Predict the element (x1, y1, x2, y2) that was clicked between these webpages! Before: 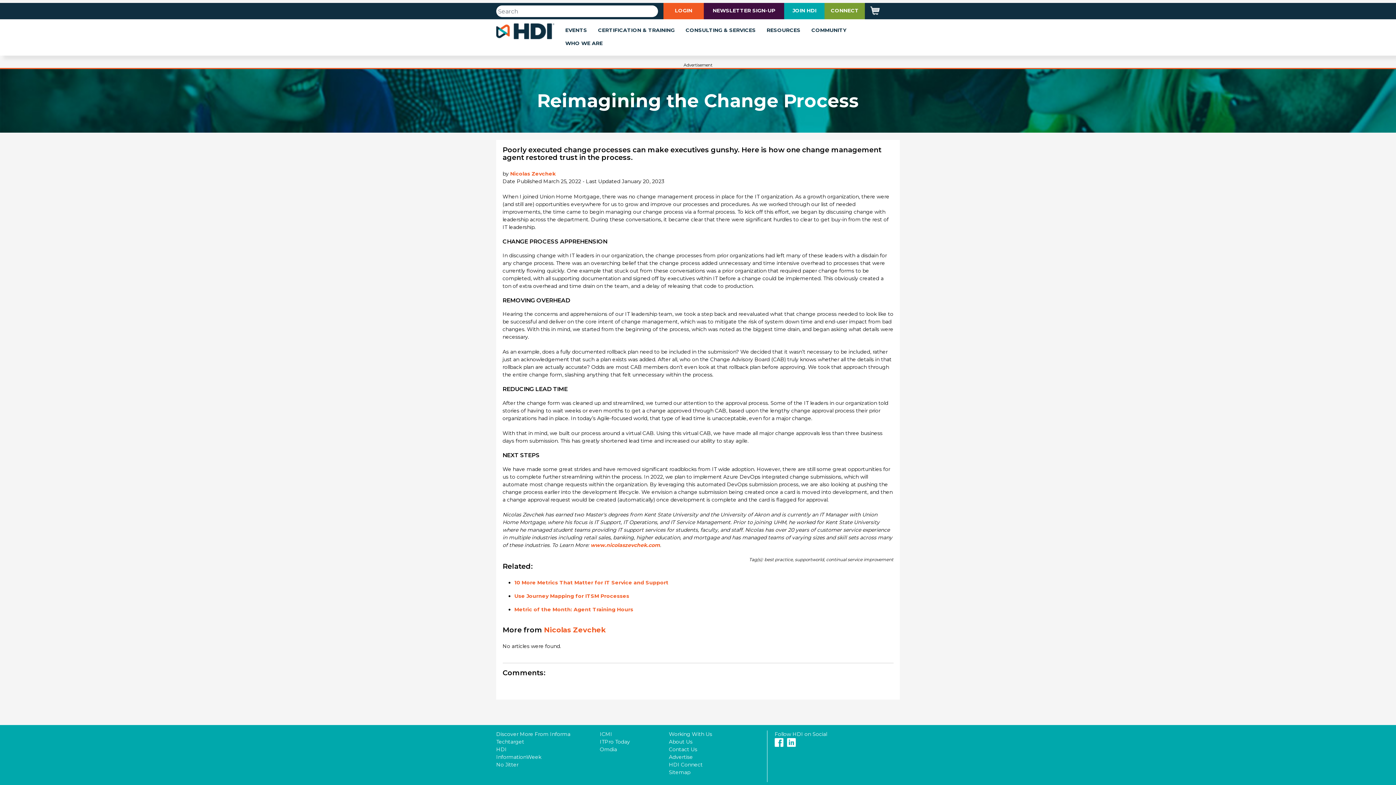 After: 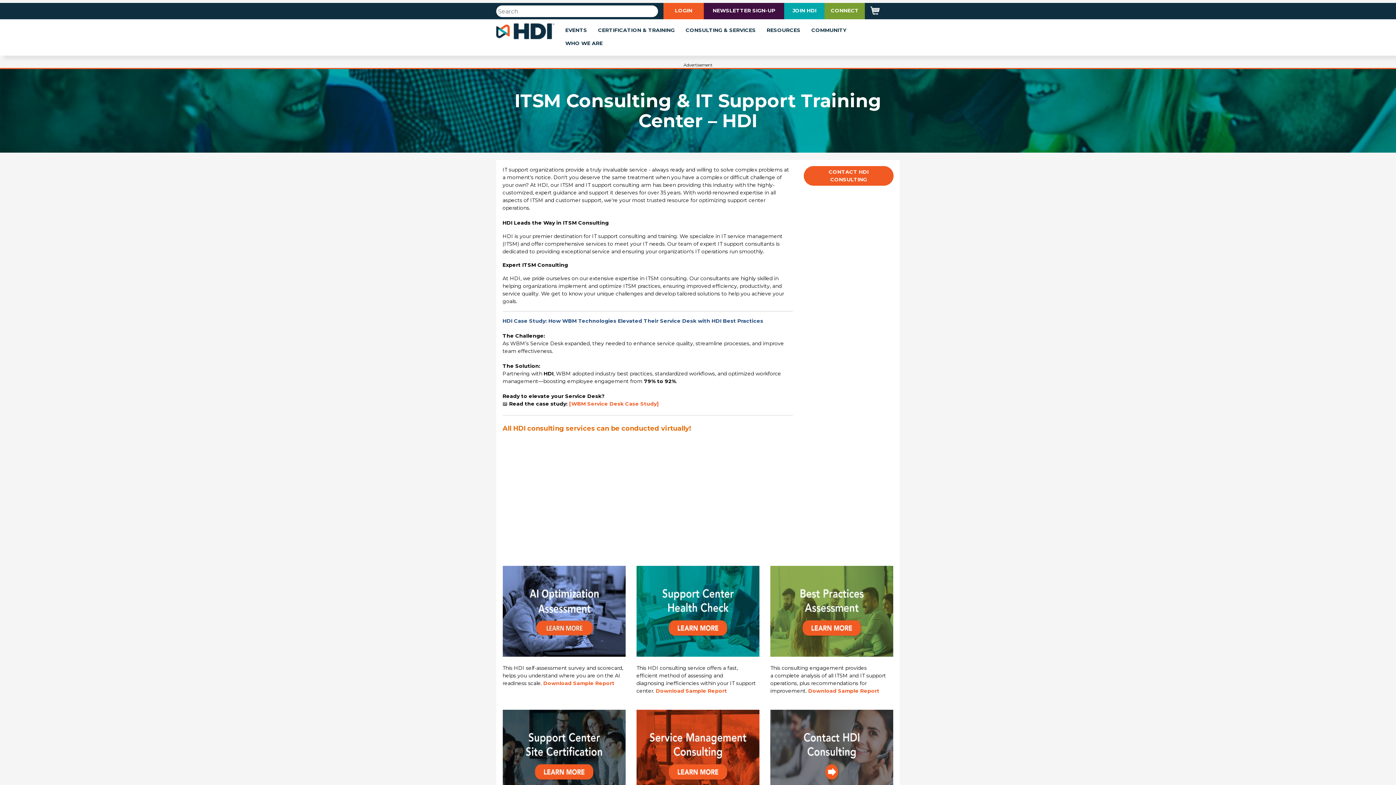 Action: label: CONSULTING & SERVICES bbox: (685, 19, 765, 42)